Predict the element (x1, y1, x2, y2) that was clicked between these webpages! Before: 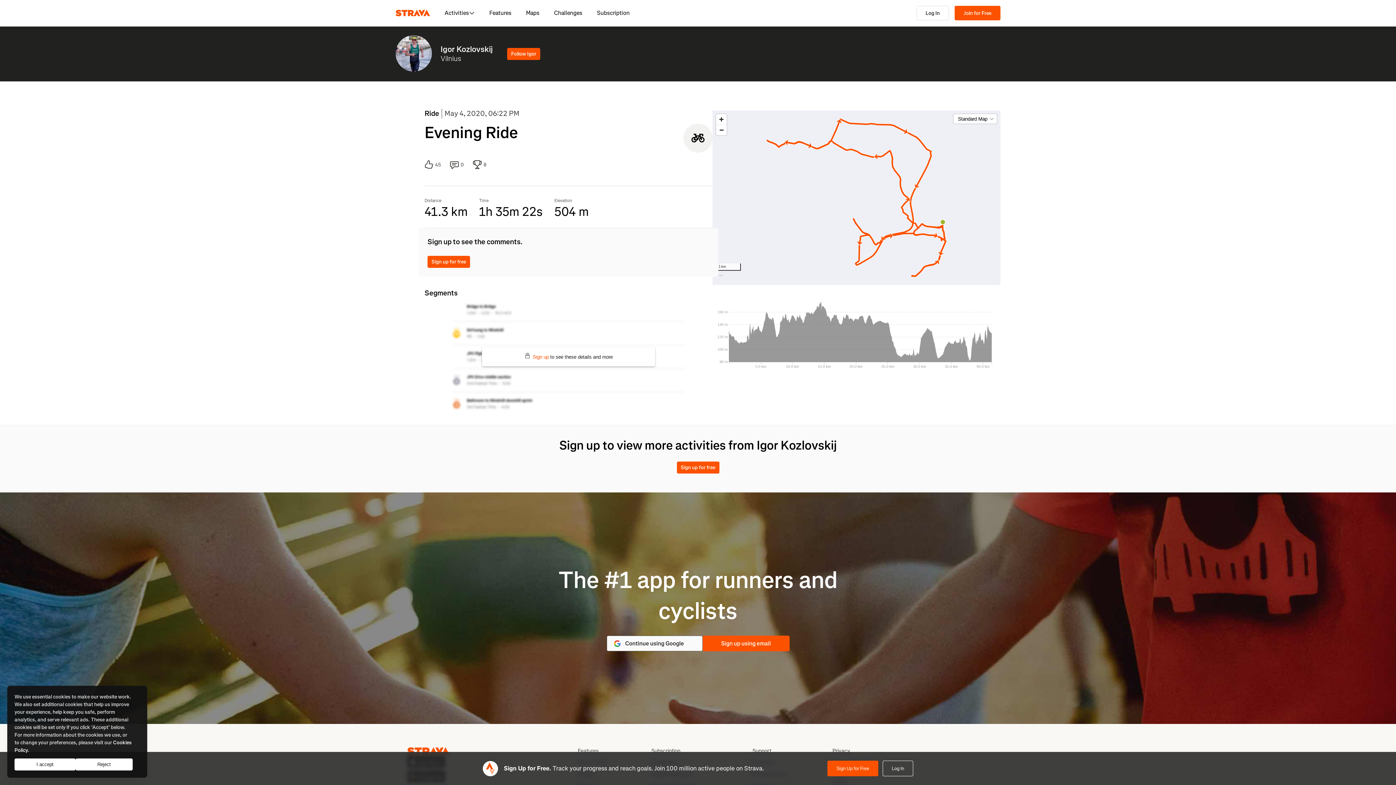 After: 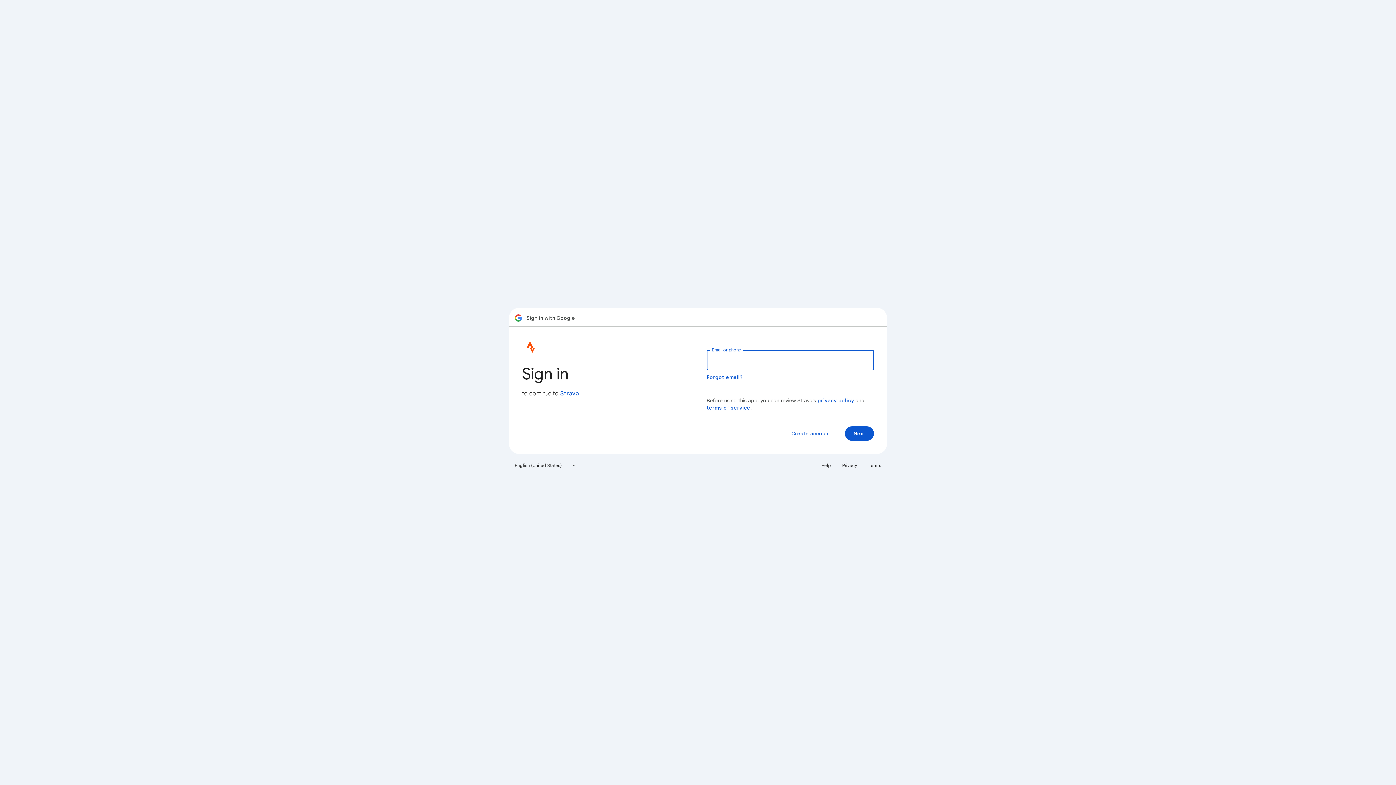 Action: bbox: (606, 636, 702, 651) label: Continue using Google